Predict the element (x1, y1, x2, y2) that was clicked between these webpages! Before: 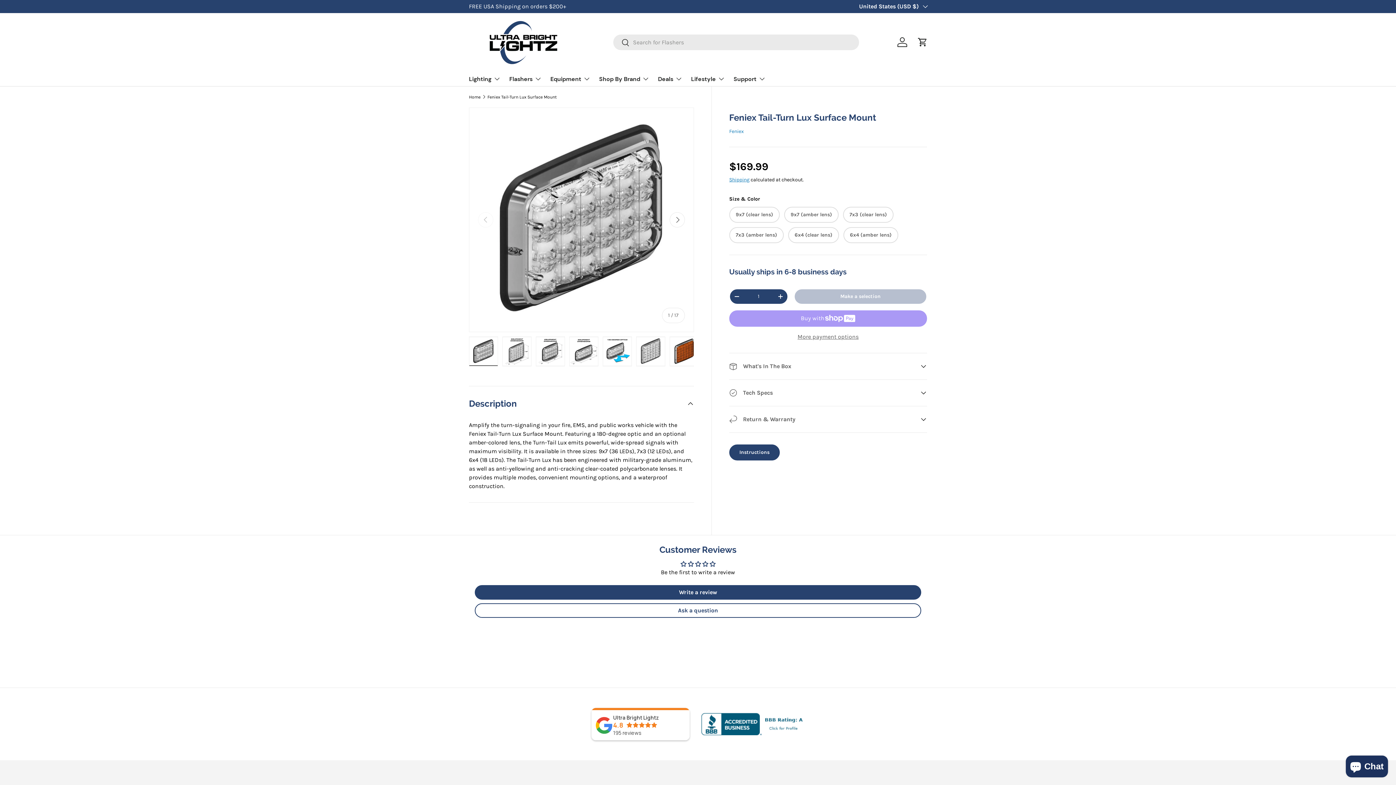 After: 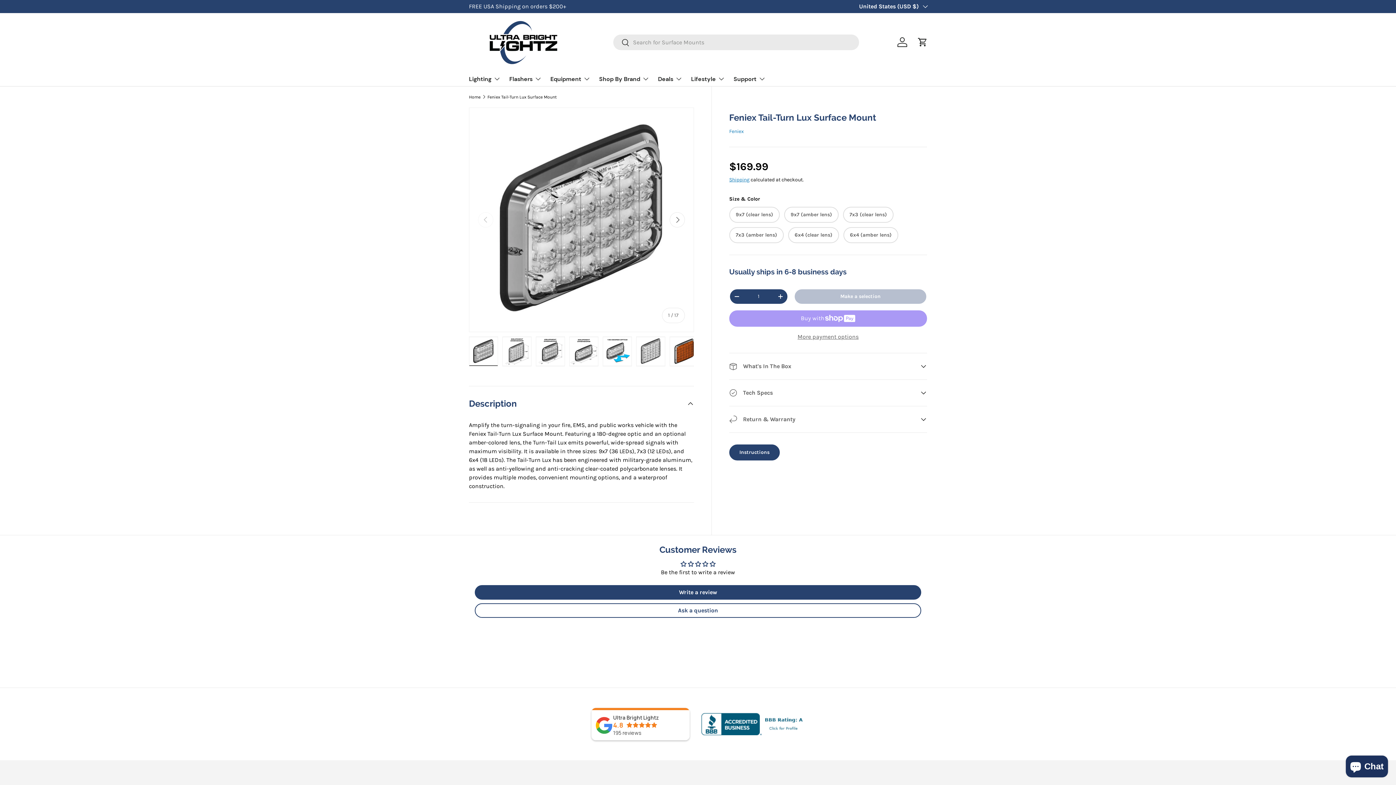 Action: bbox: (613, 34, 629, 51) label: Search